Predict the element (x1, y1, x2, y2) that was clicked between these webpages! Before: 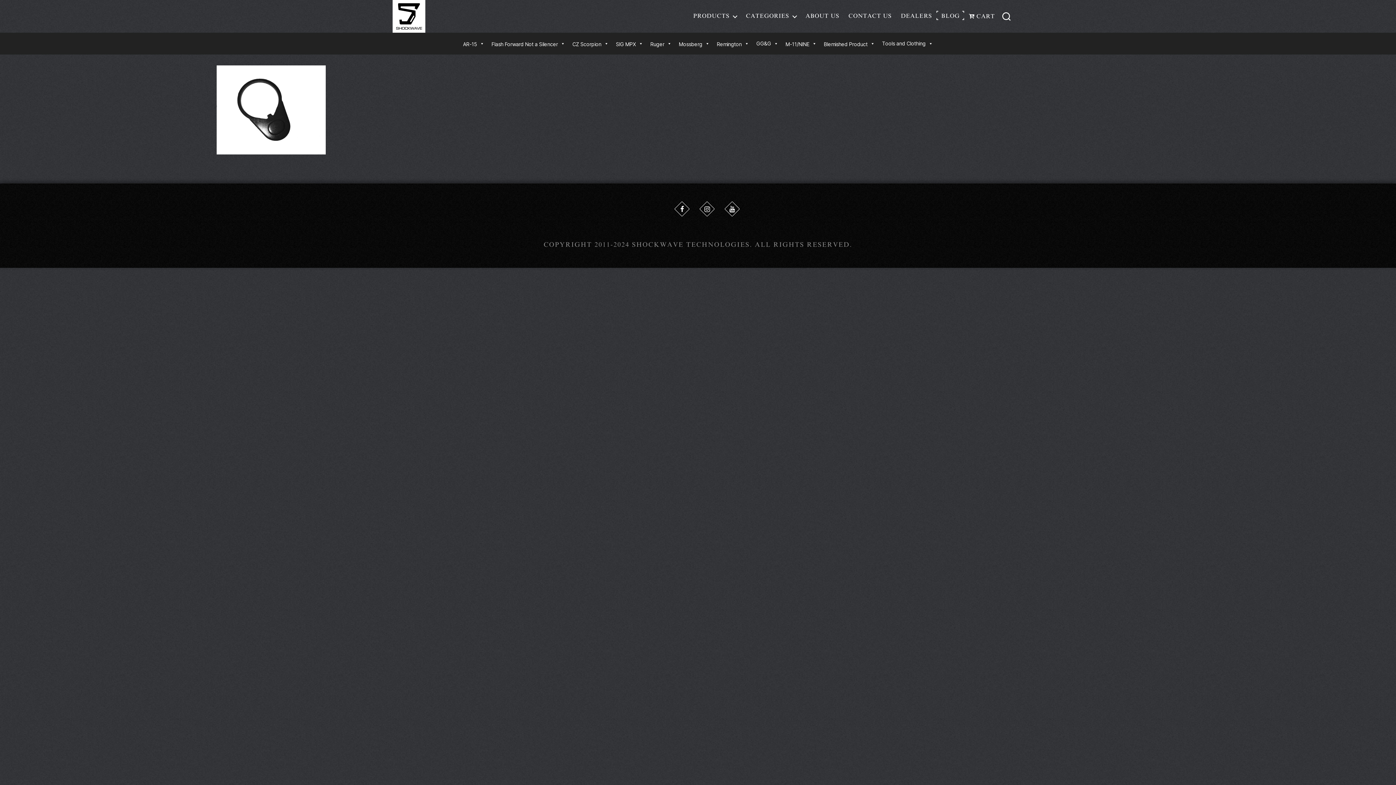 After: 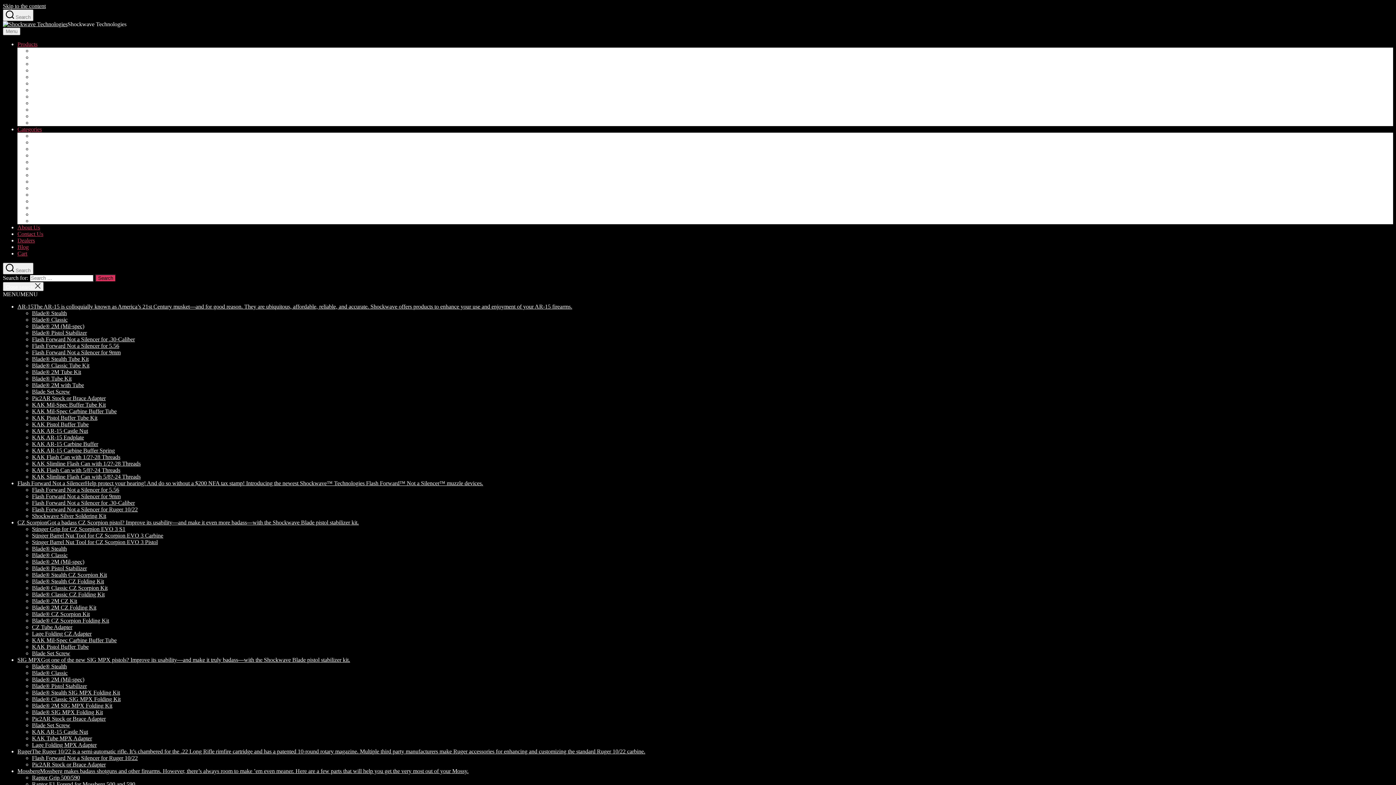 Action: bbox: (901, 10, 932, 21) label: DEALERS